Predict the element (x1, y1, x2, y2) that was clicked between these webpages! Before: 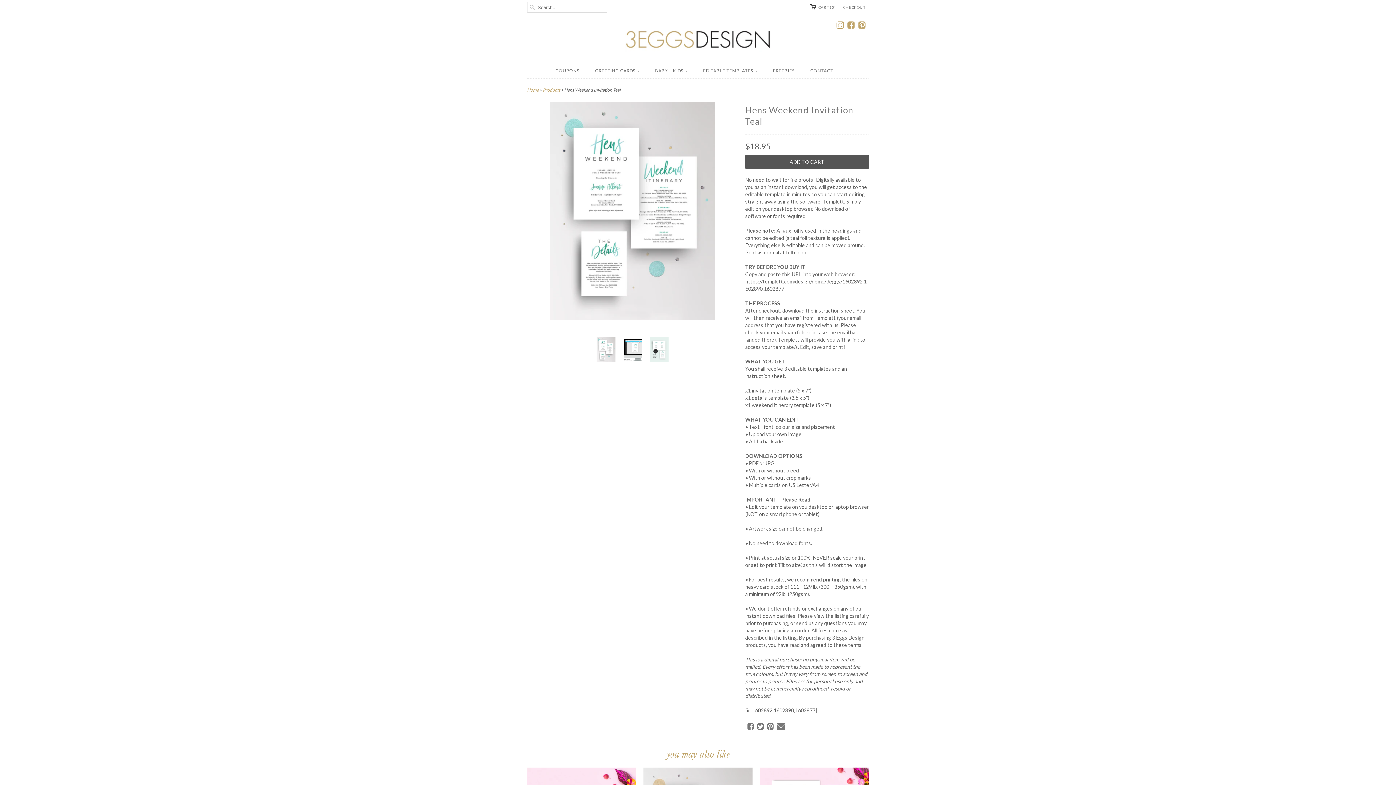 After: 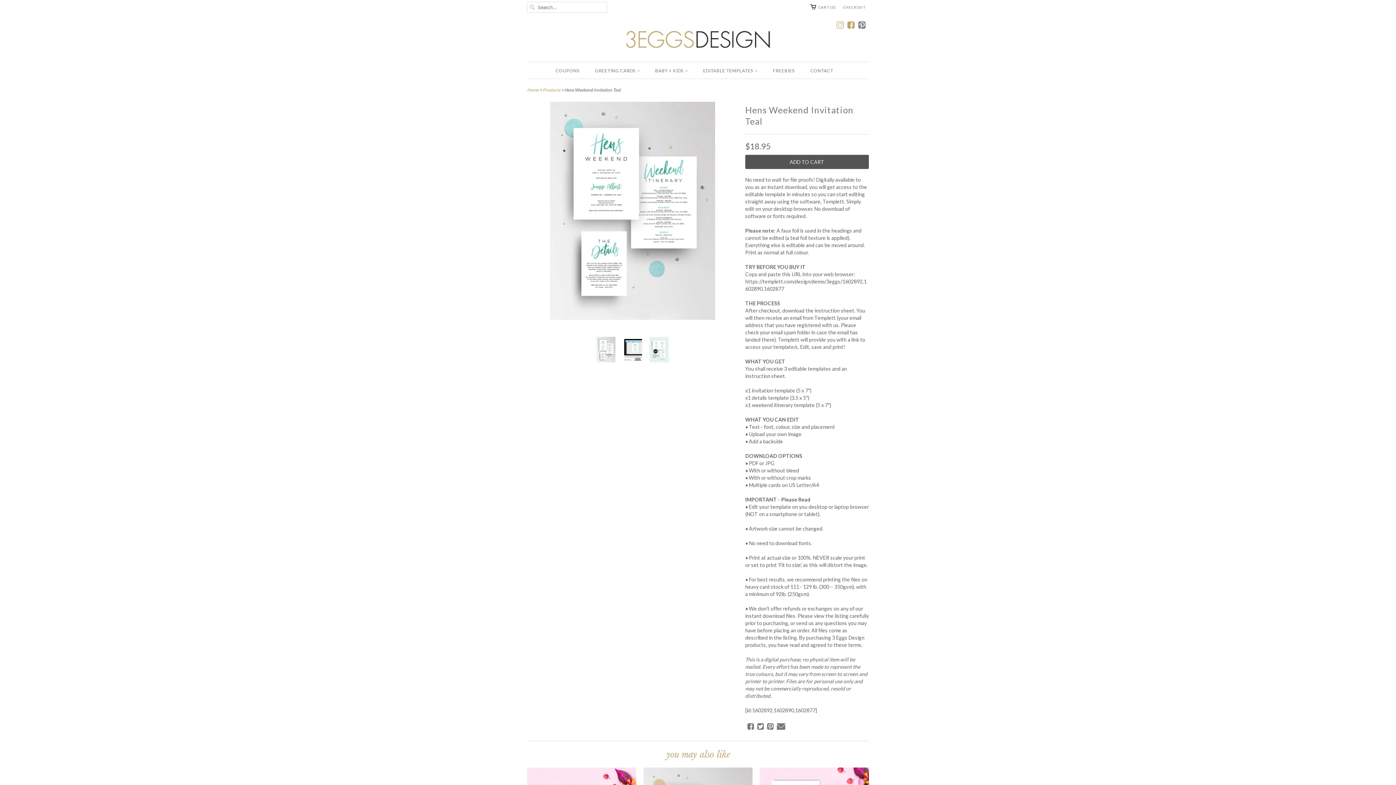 Action: bbox: (858, 21, 865, 28)